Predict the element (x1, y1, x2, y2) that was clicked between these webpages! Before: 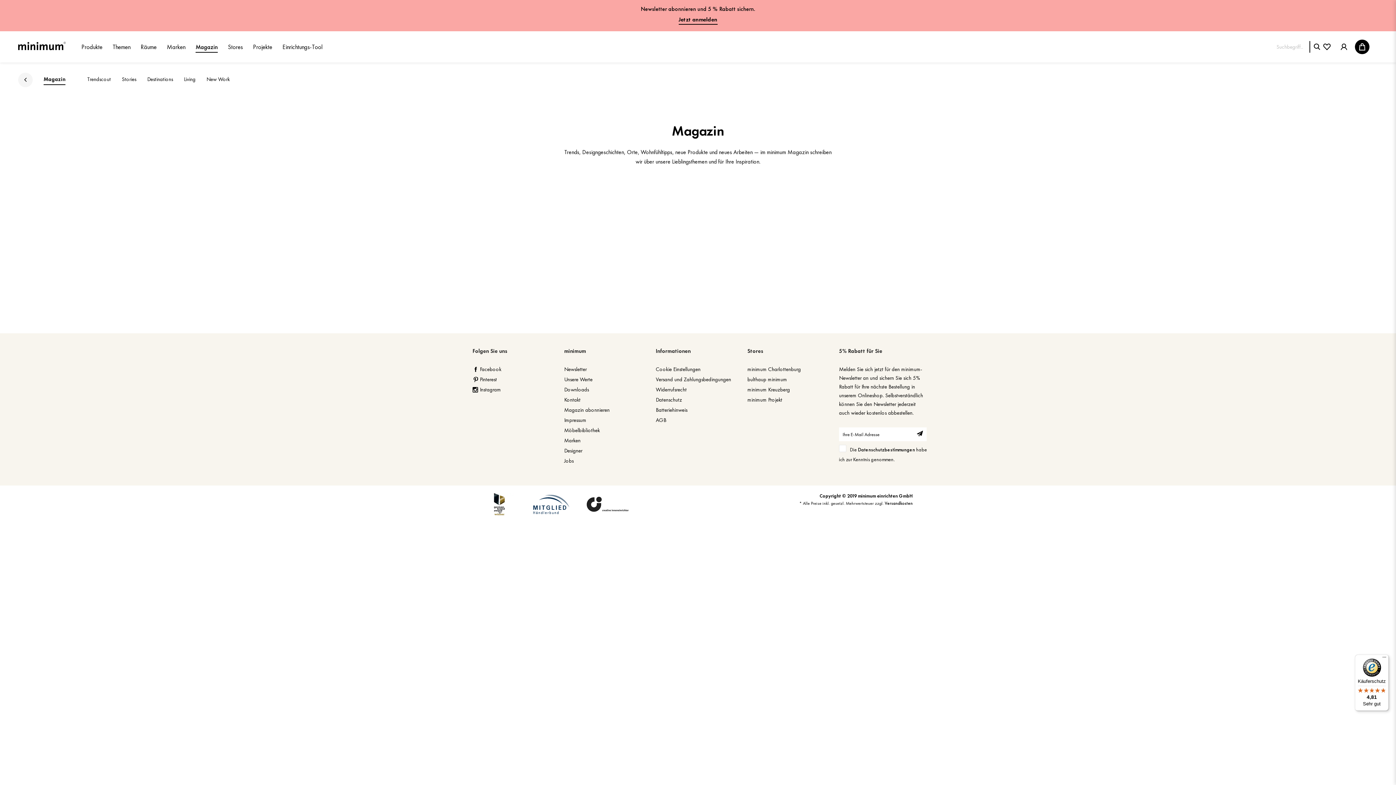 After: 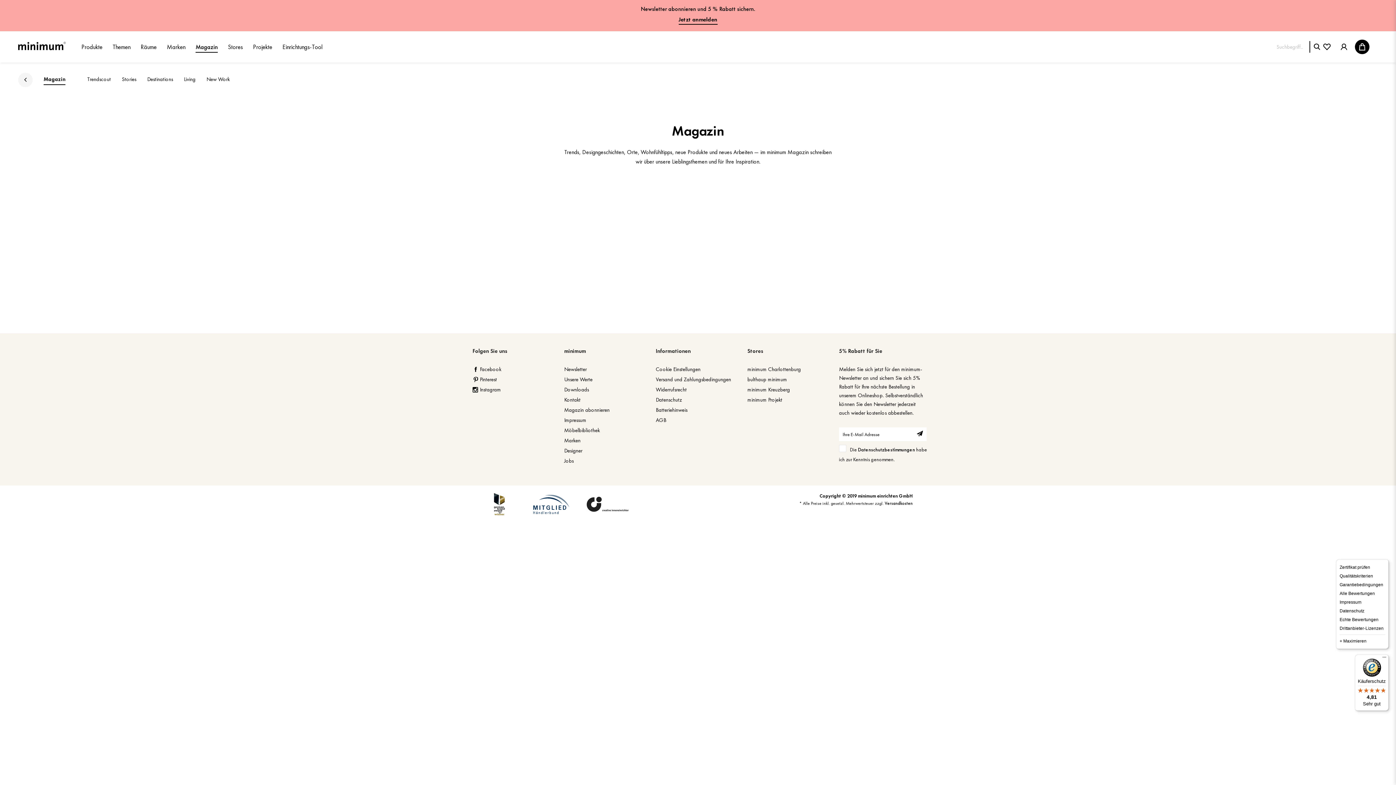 Action: bbox: (1380, 654, 1389, 663) label: Menü